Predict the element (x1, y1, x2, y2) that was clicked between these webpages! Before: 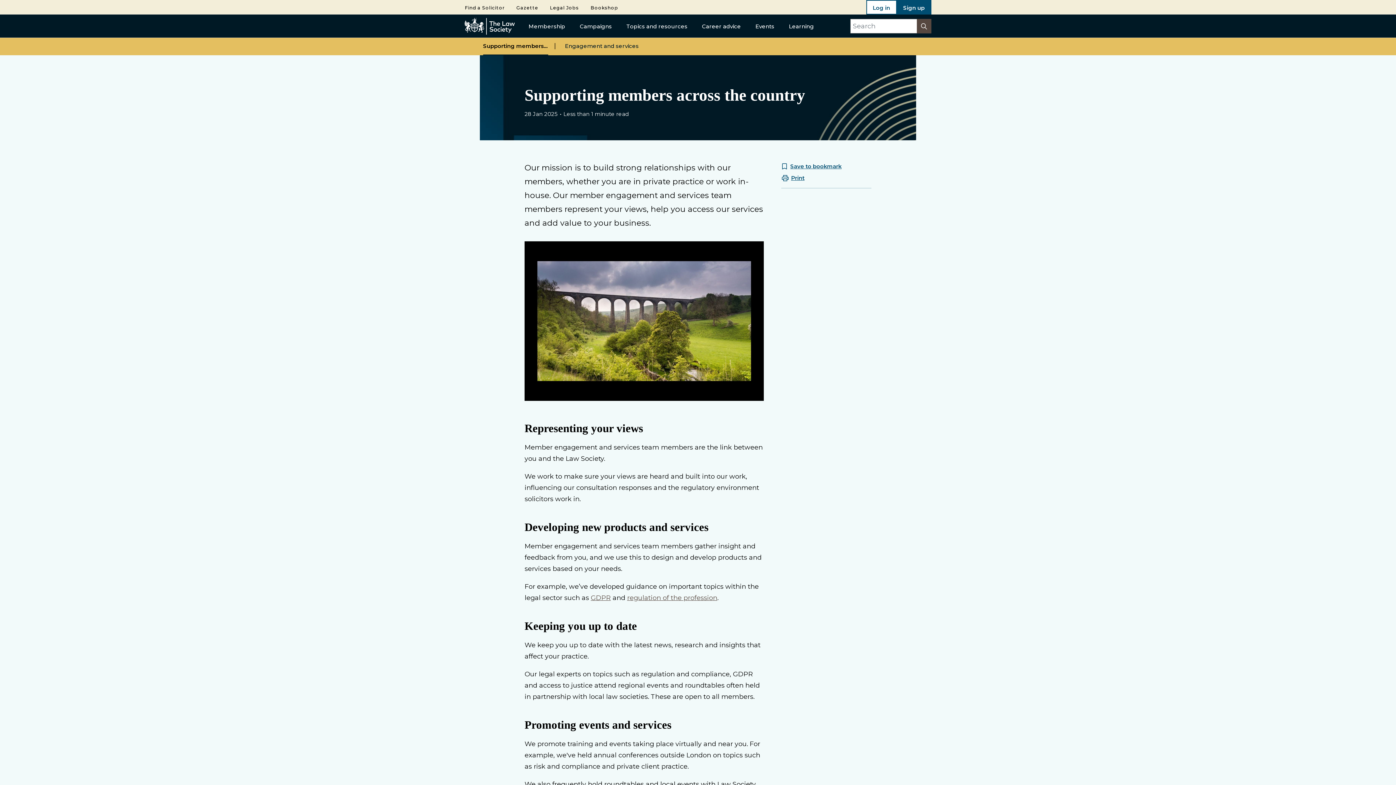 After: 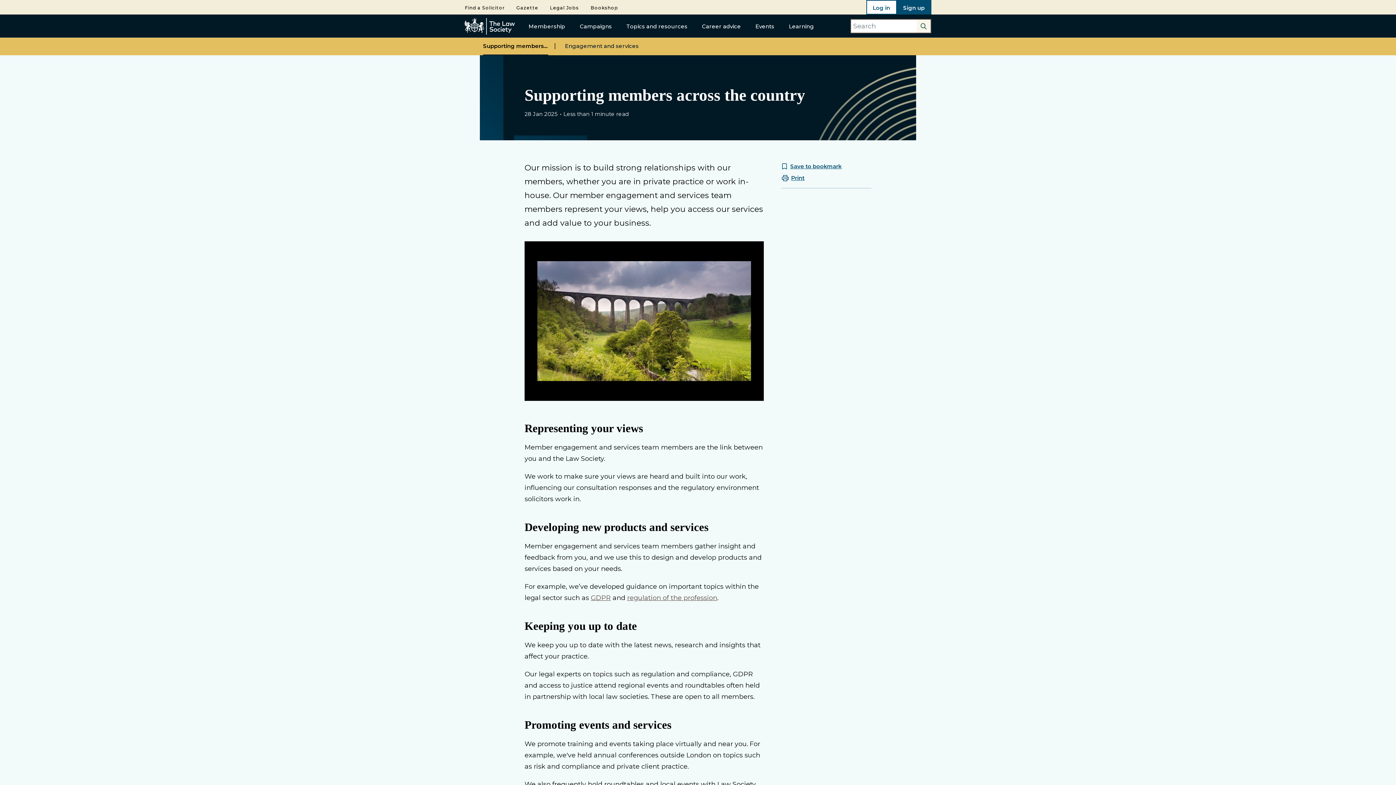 Action: bbox: (906, 18, 917, 33)